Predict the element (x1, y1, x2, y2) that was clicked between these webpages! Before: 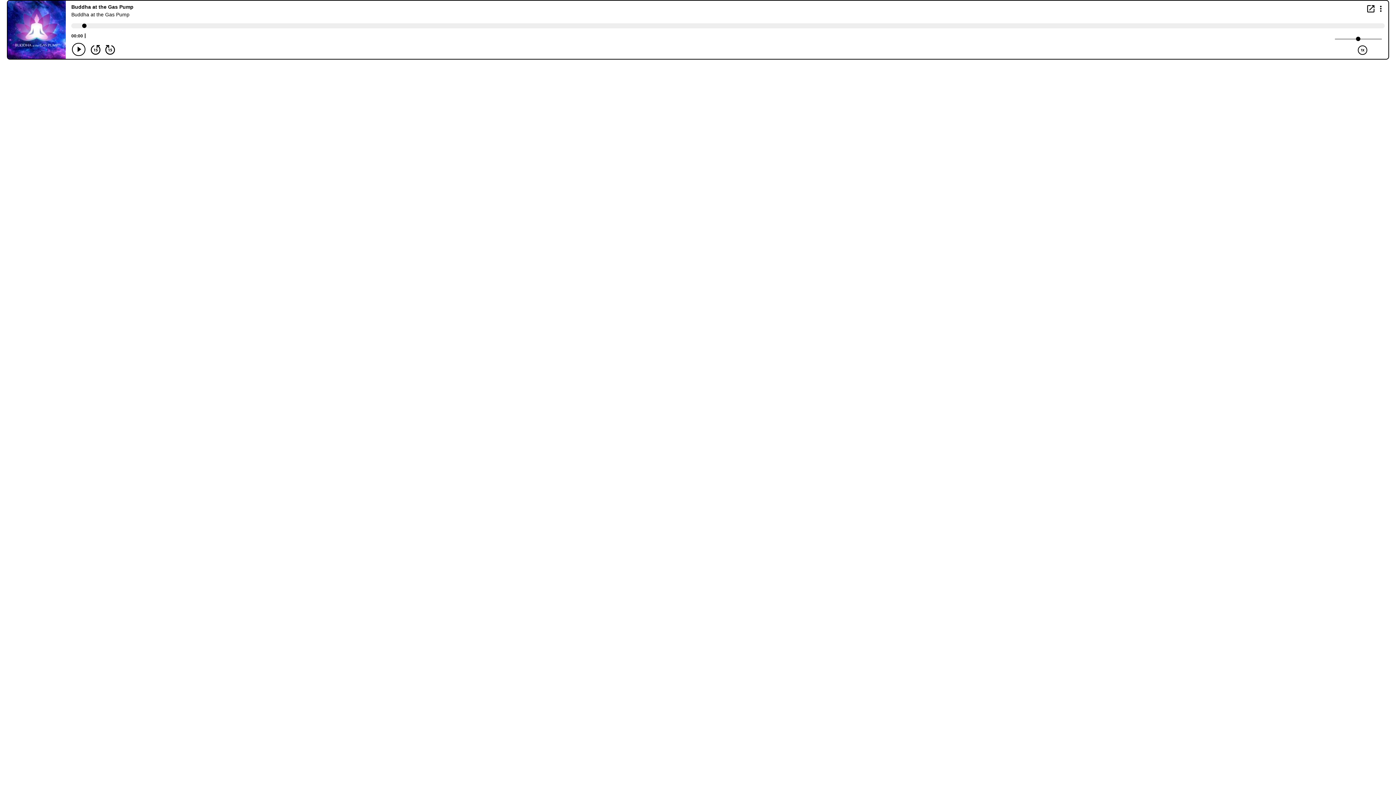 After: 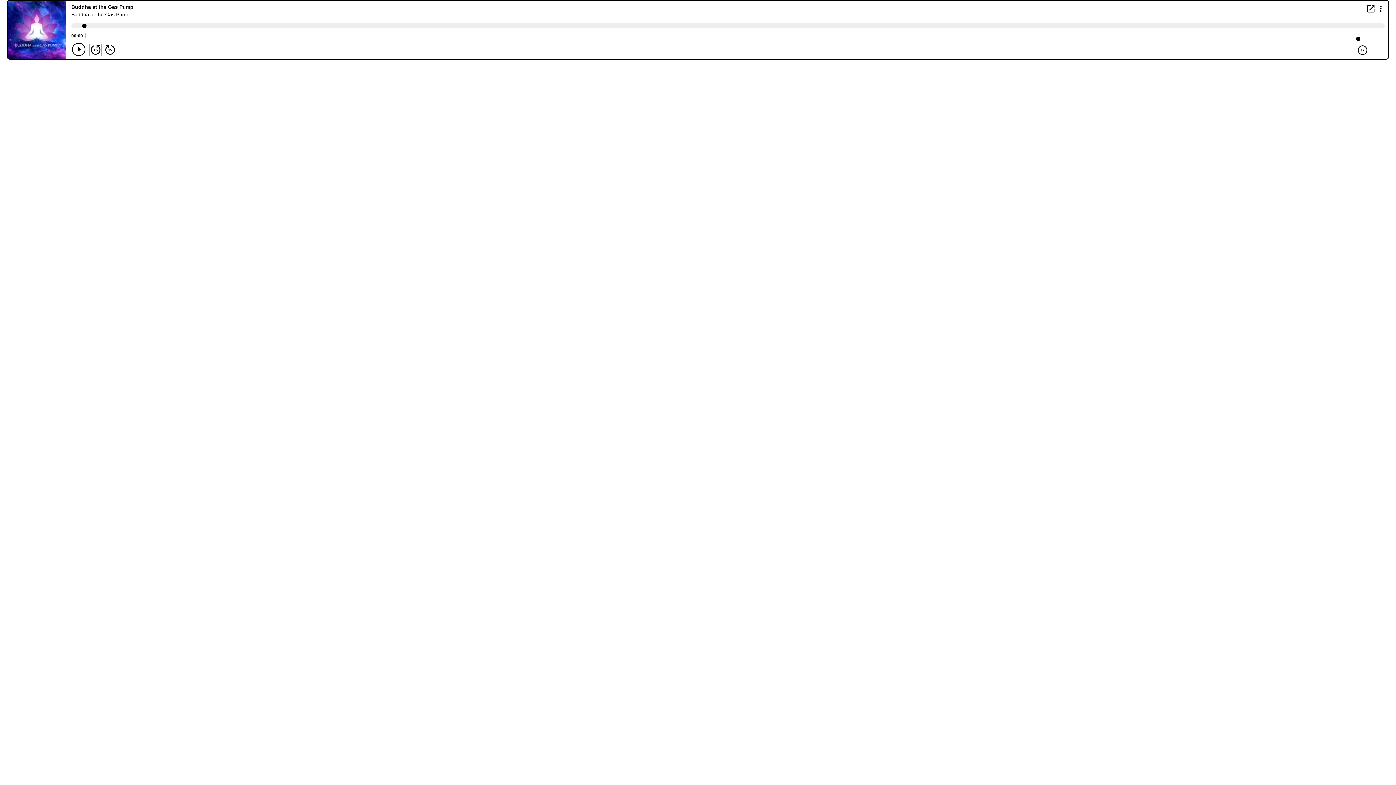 Action: label: Back 15 seconds bbox: (89, 44, 101, 55)